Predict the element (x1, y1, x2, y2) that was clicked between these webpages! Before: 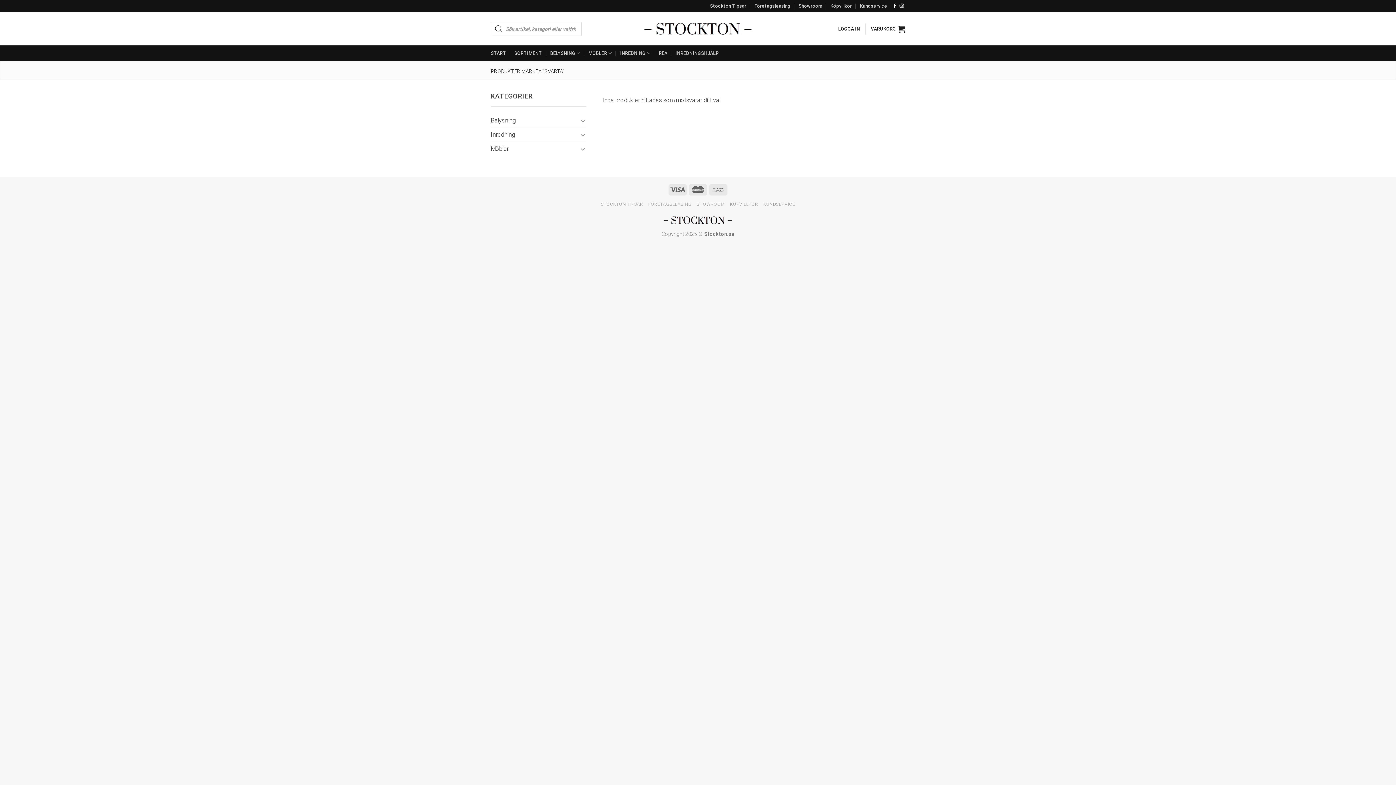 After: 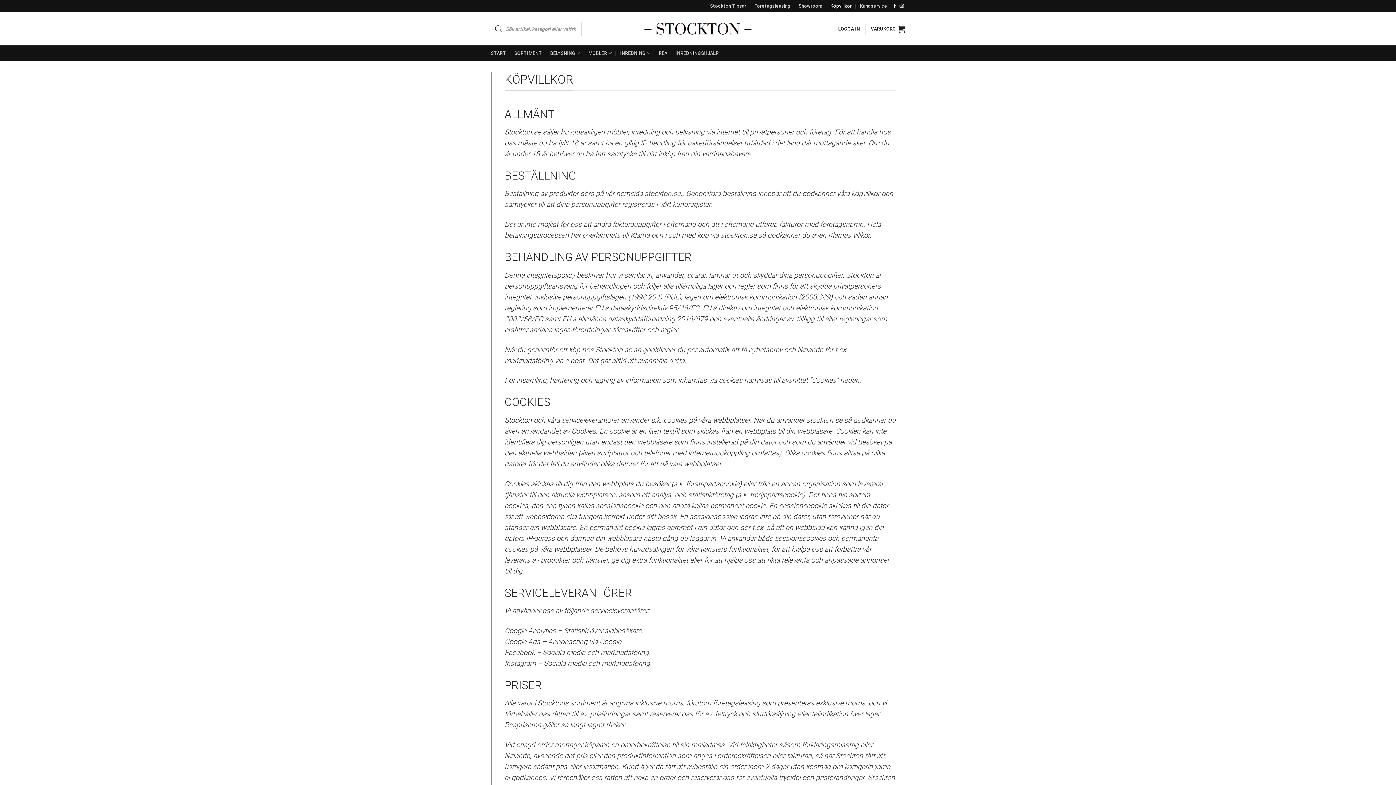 Action: label: Köpvillkor bbox: (830, 0, 852, 12)